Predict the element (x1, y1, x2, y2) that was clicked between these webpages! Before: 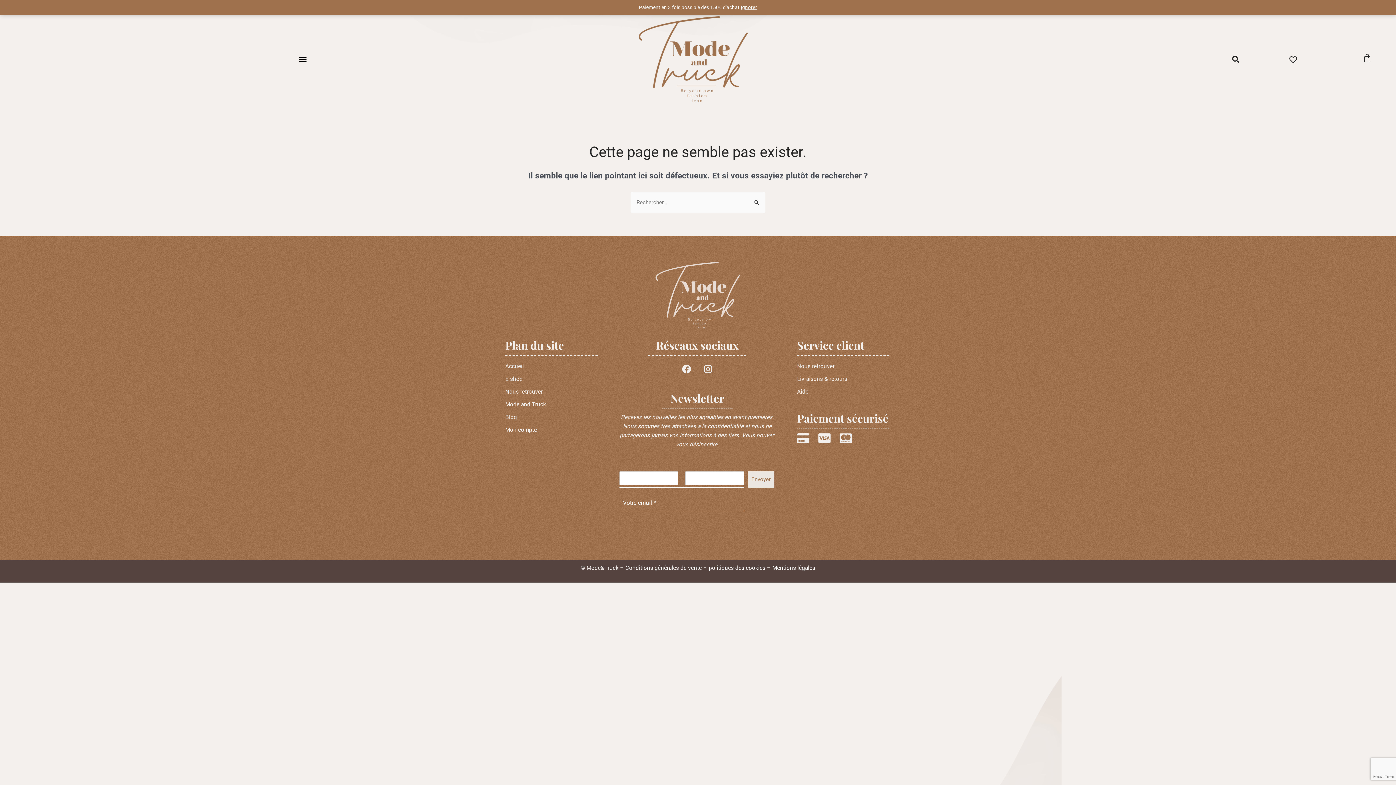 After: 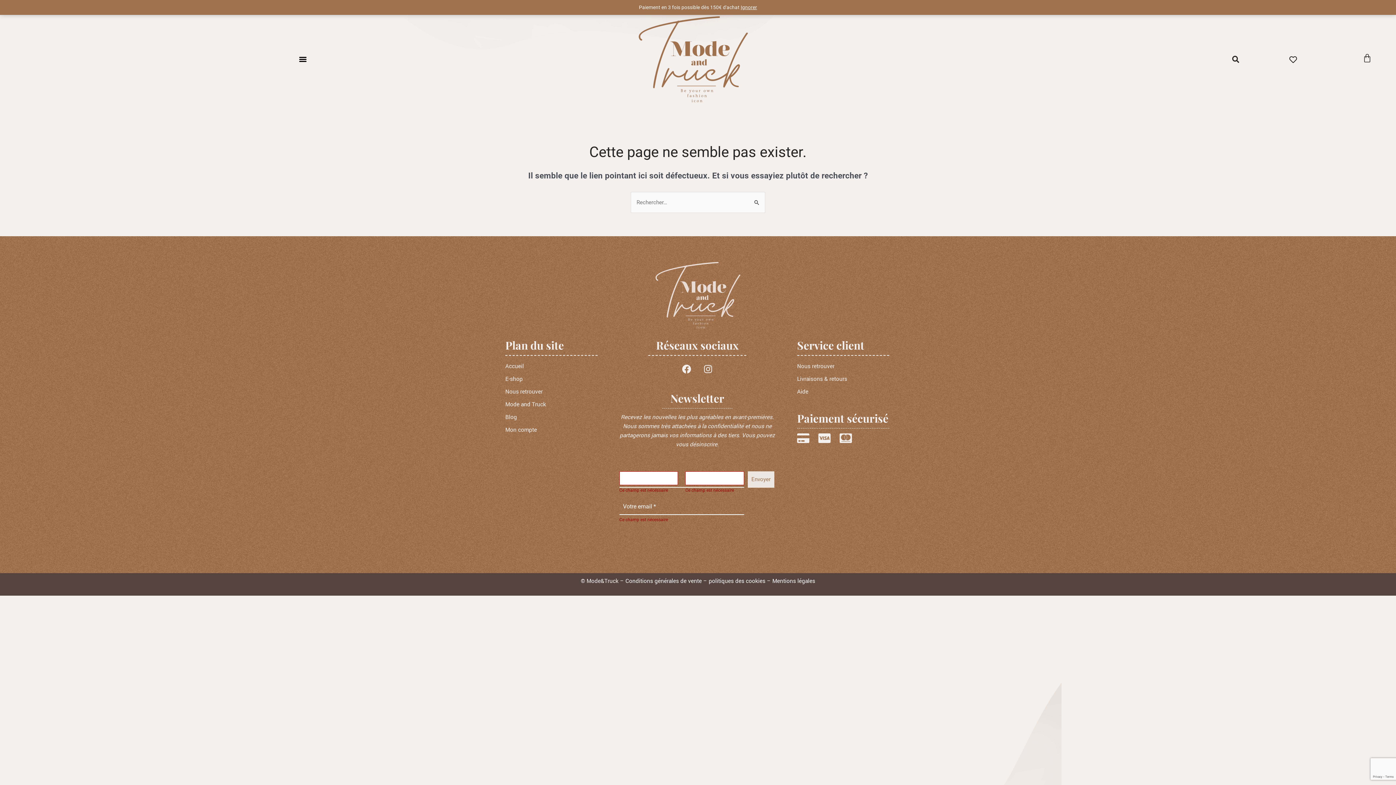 Action: bbox: (747, 471, 774, 488) label: Envoyer